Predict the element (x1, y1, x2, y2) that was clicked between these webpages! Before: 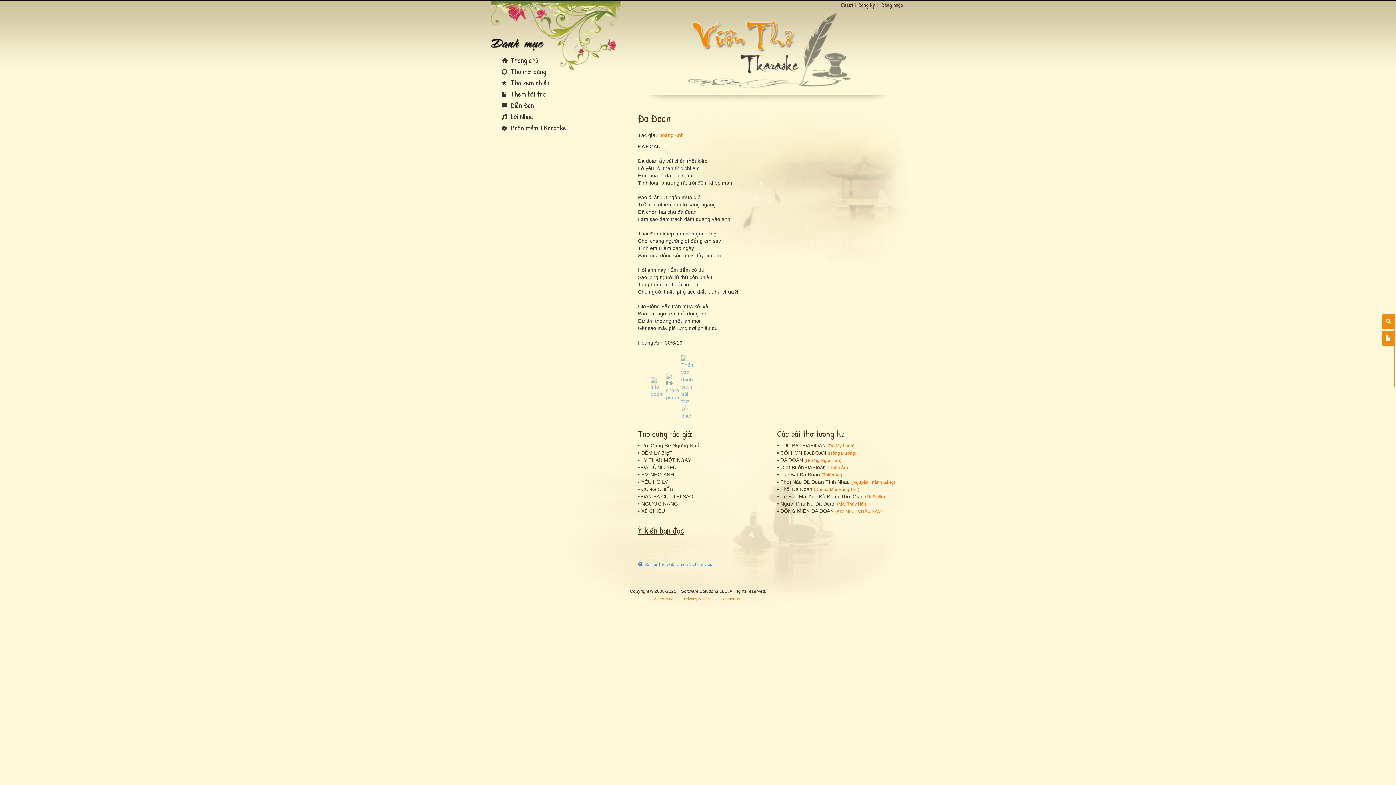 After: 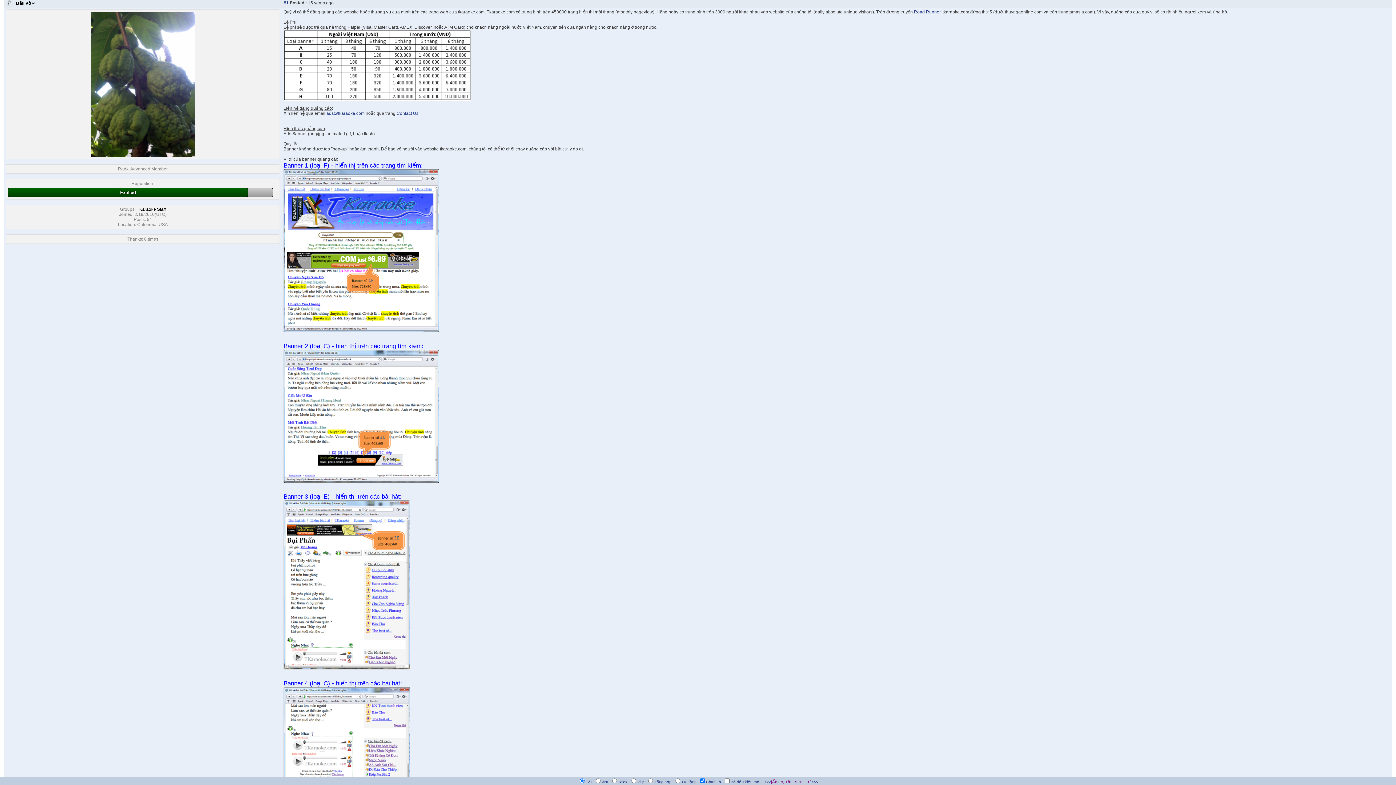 Action: bbox: (654, 597, 673, 601) label: Advertising